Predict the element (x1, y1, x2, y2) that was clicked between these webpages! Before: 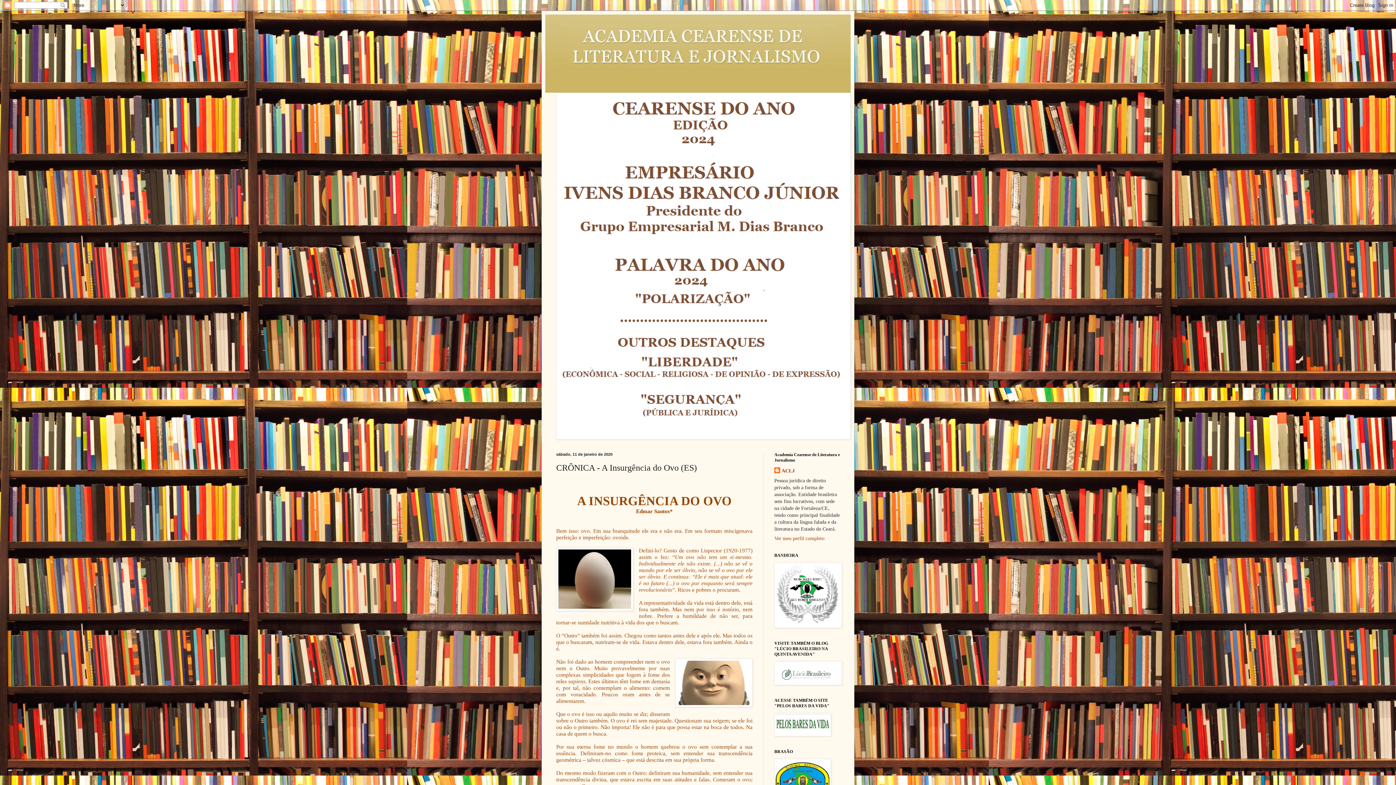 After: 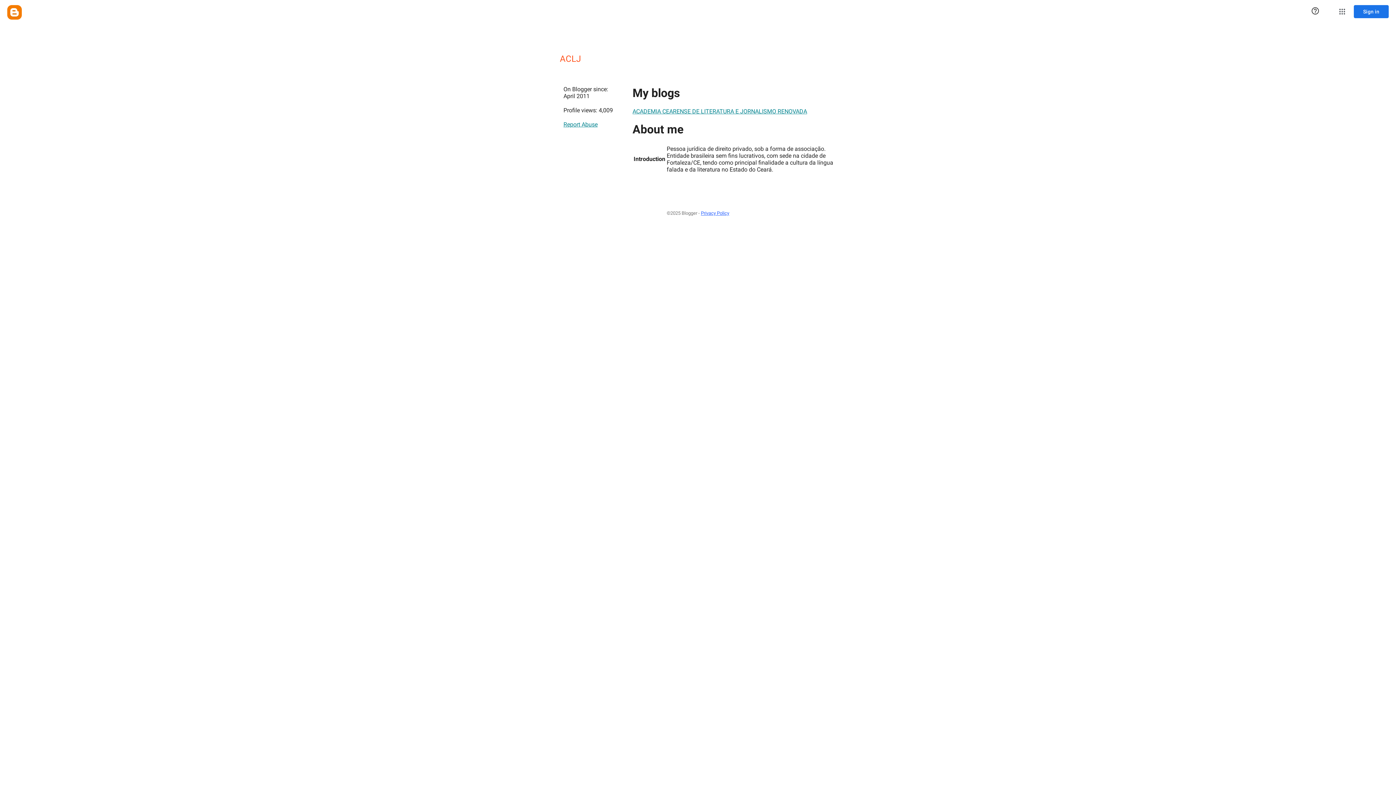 Action: label: ACLJ bbox: (774, 467, 794, 474)